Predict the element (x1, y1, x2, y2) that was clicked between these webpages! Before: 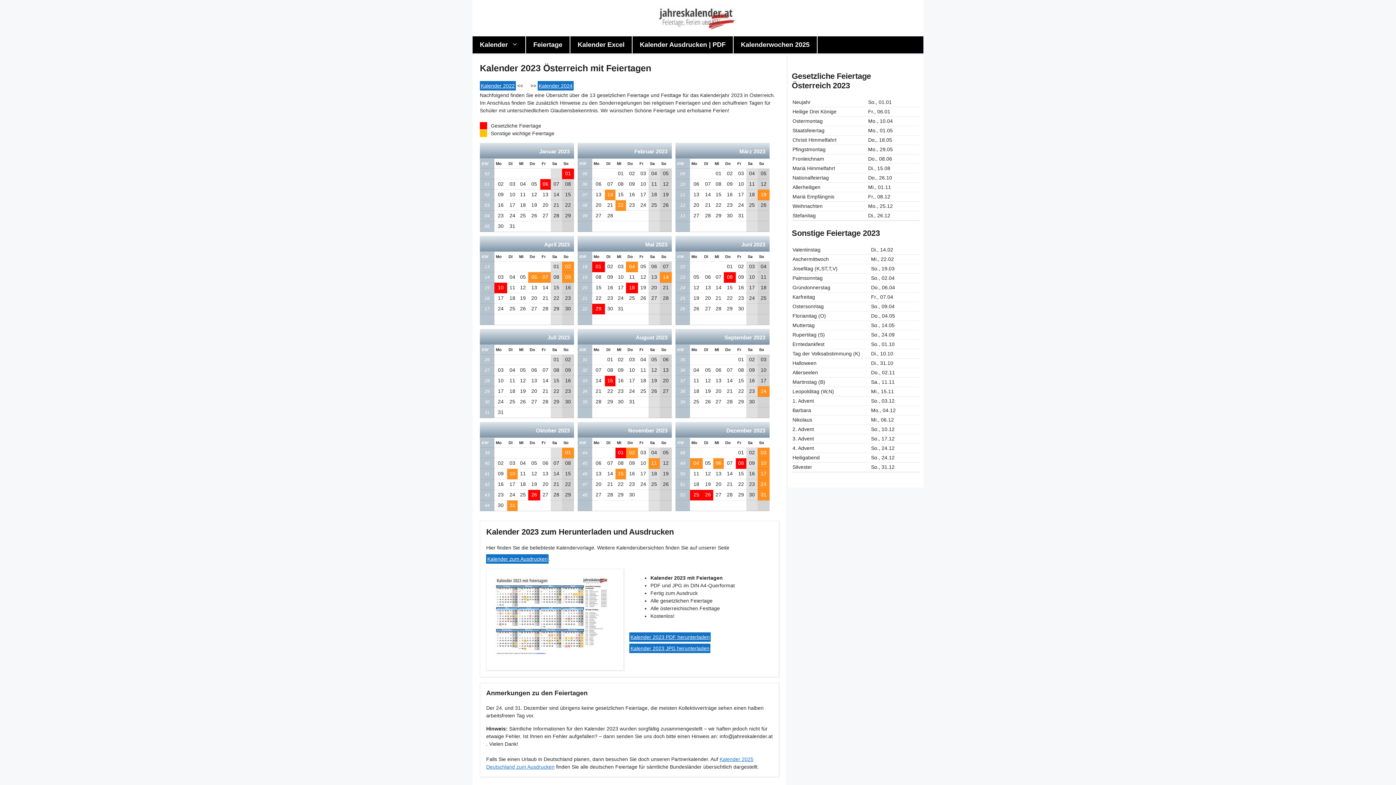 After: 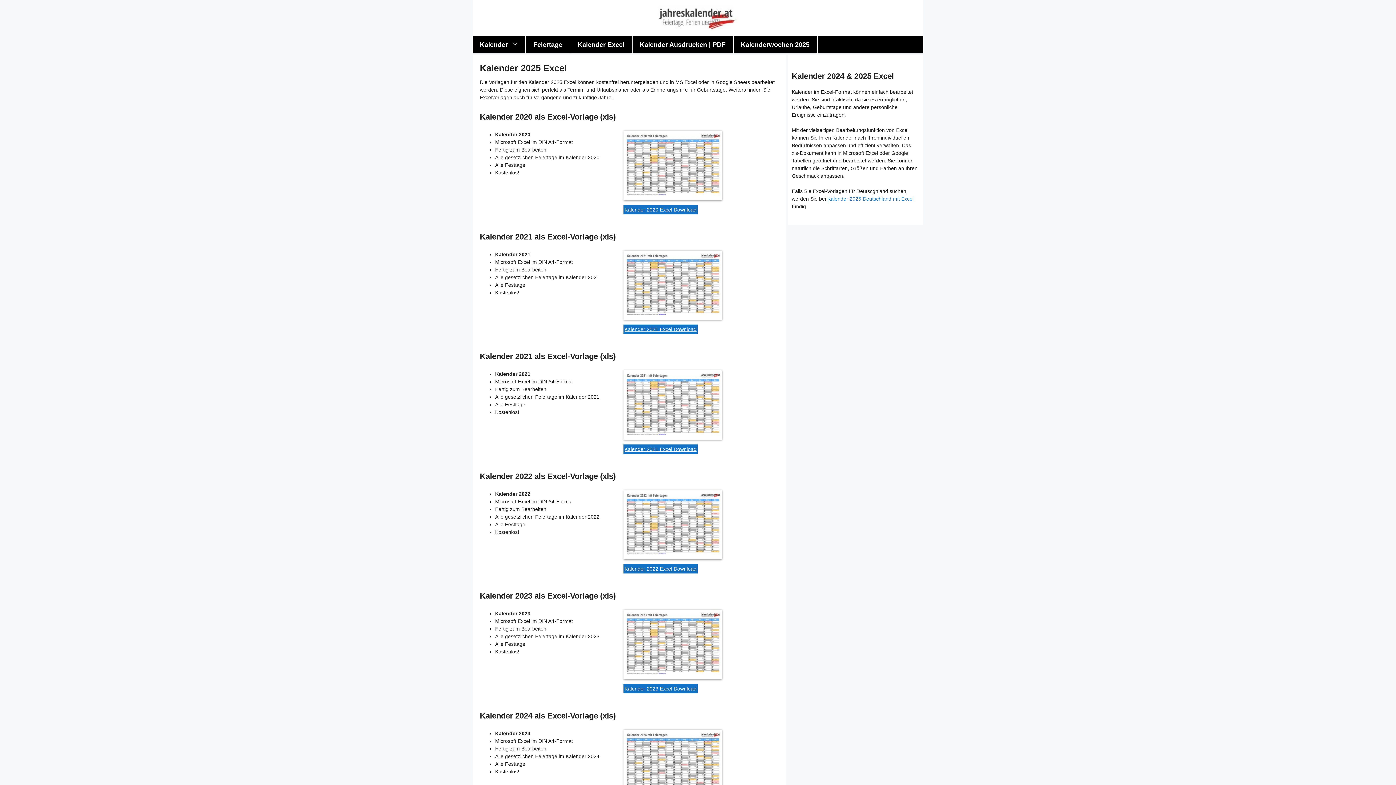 Action: bbox: (570, 36, 632, 53) label: Kalender Excel